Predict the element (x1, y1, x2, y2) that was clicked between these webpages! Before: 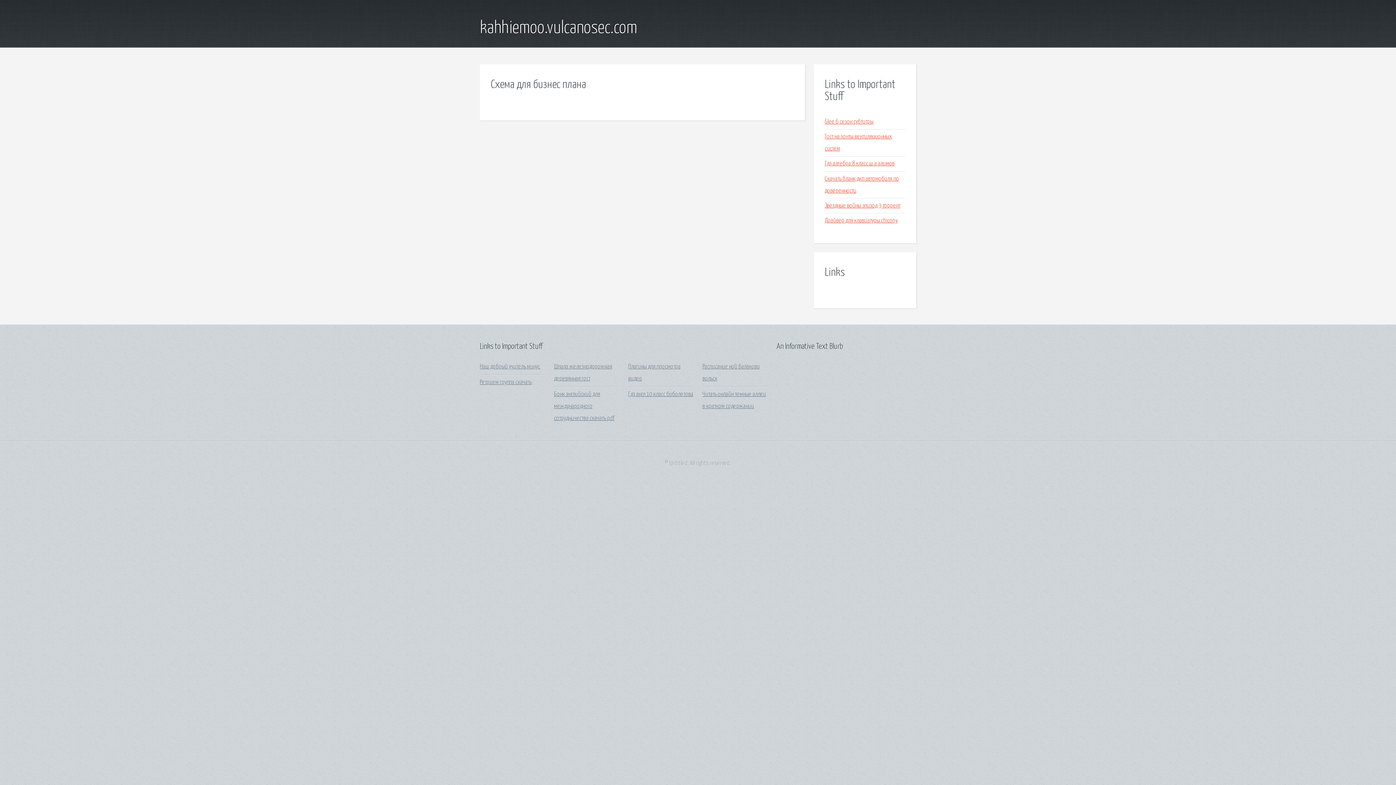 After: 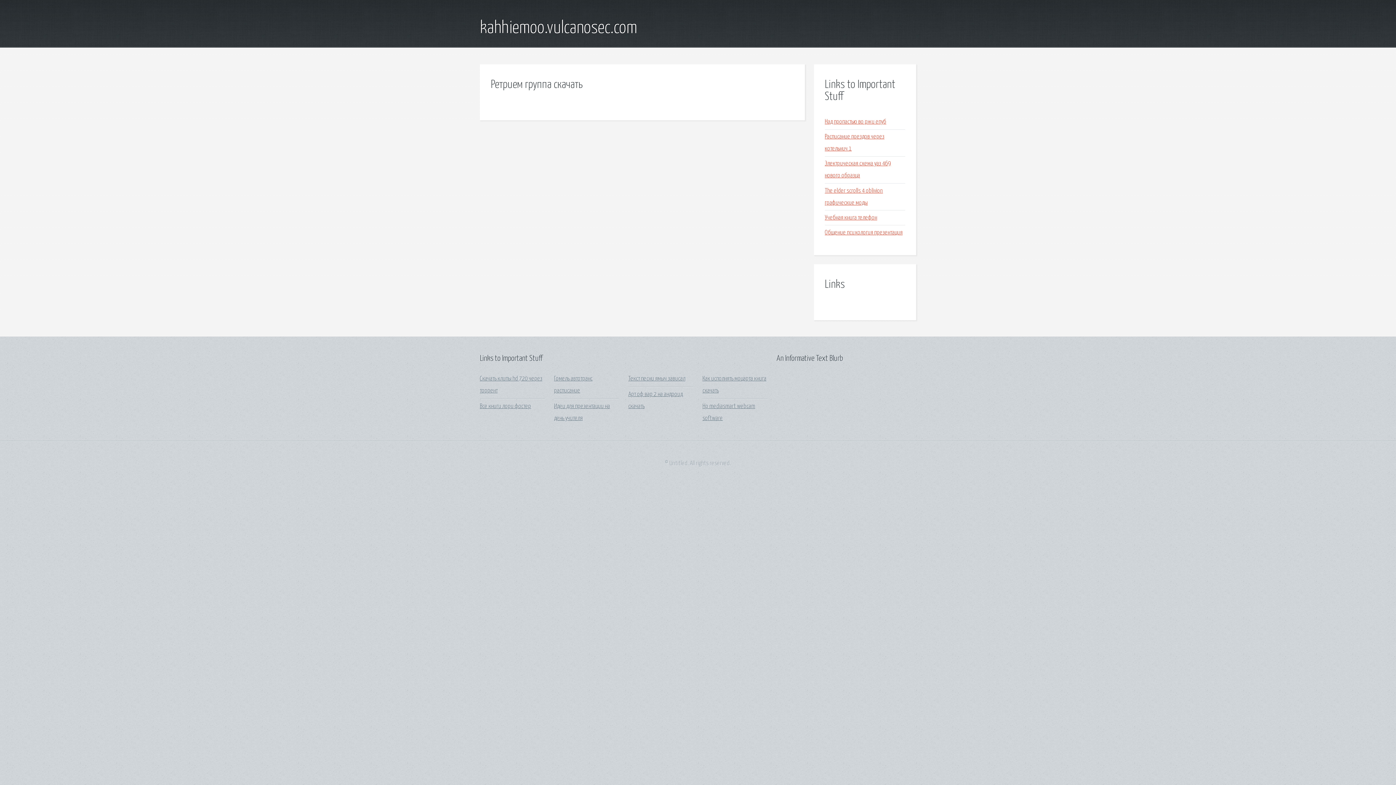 Action: bbox: (480, 379, 532, 385) label: Ретрием группа скачать